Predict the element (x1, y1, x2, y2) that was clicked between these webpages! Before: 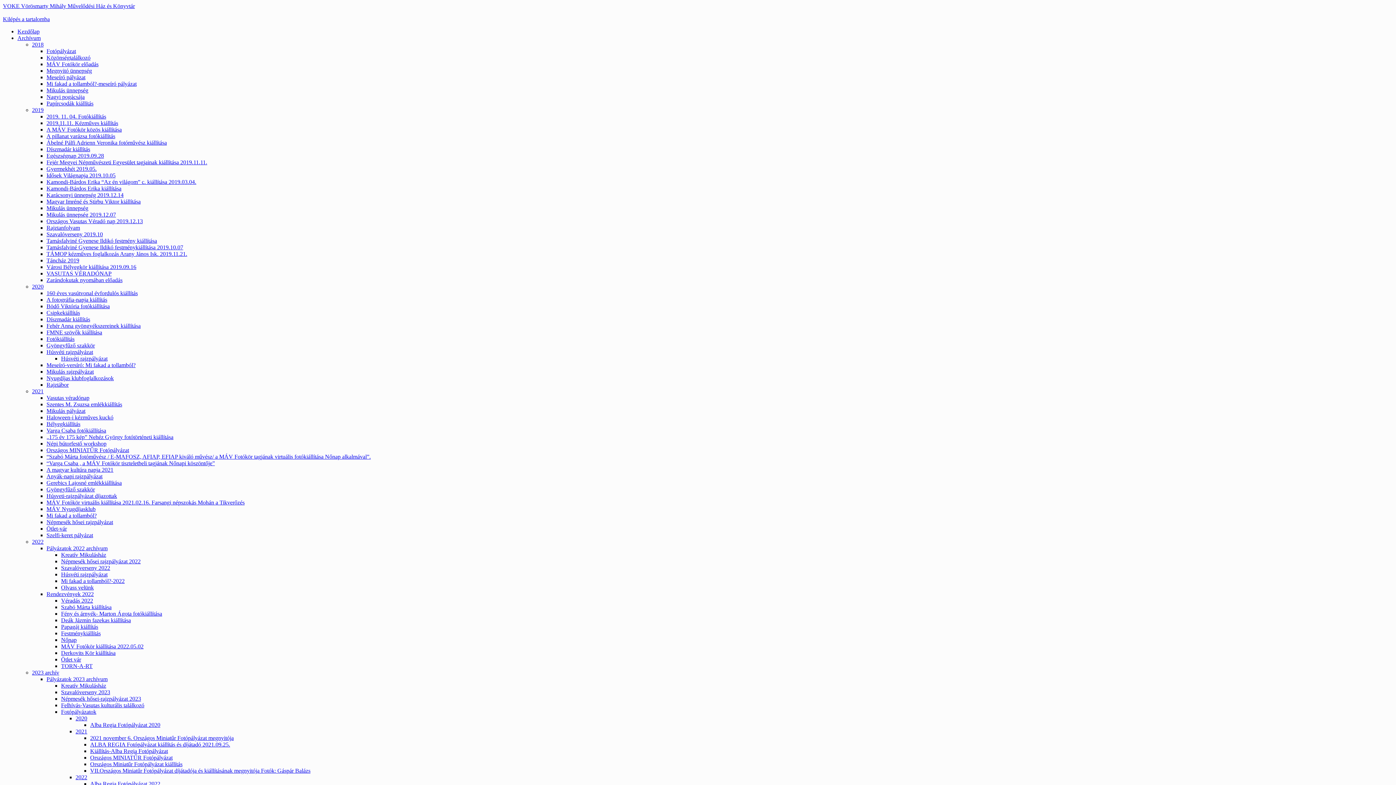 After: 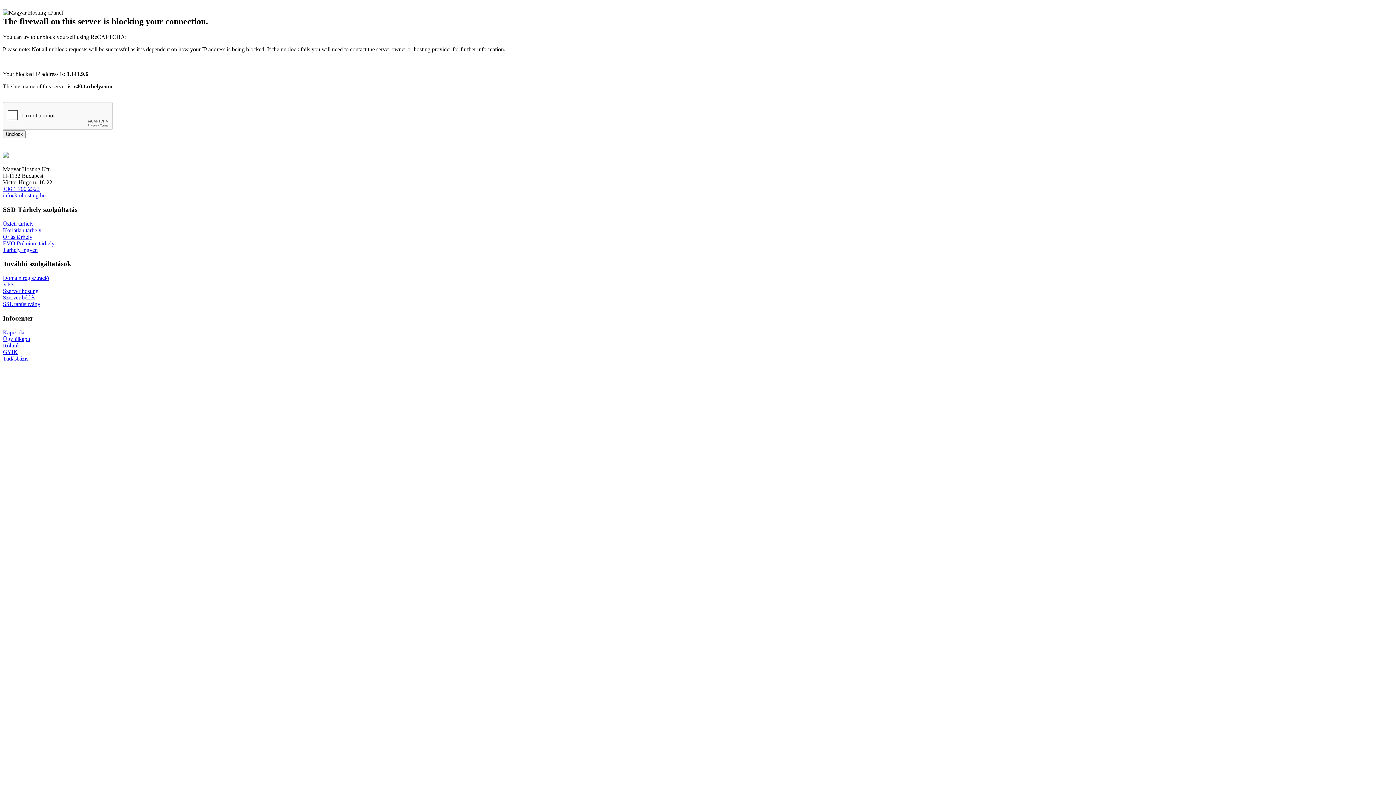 Action: label: Országos MINIATŰR Fotópályázat bbox: (46, 447, 129, 453)